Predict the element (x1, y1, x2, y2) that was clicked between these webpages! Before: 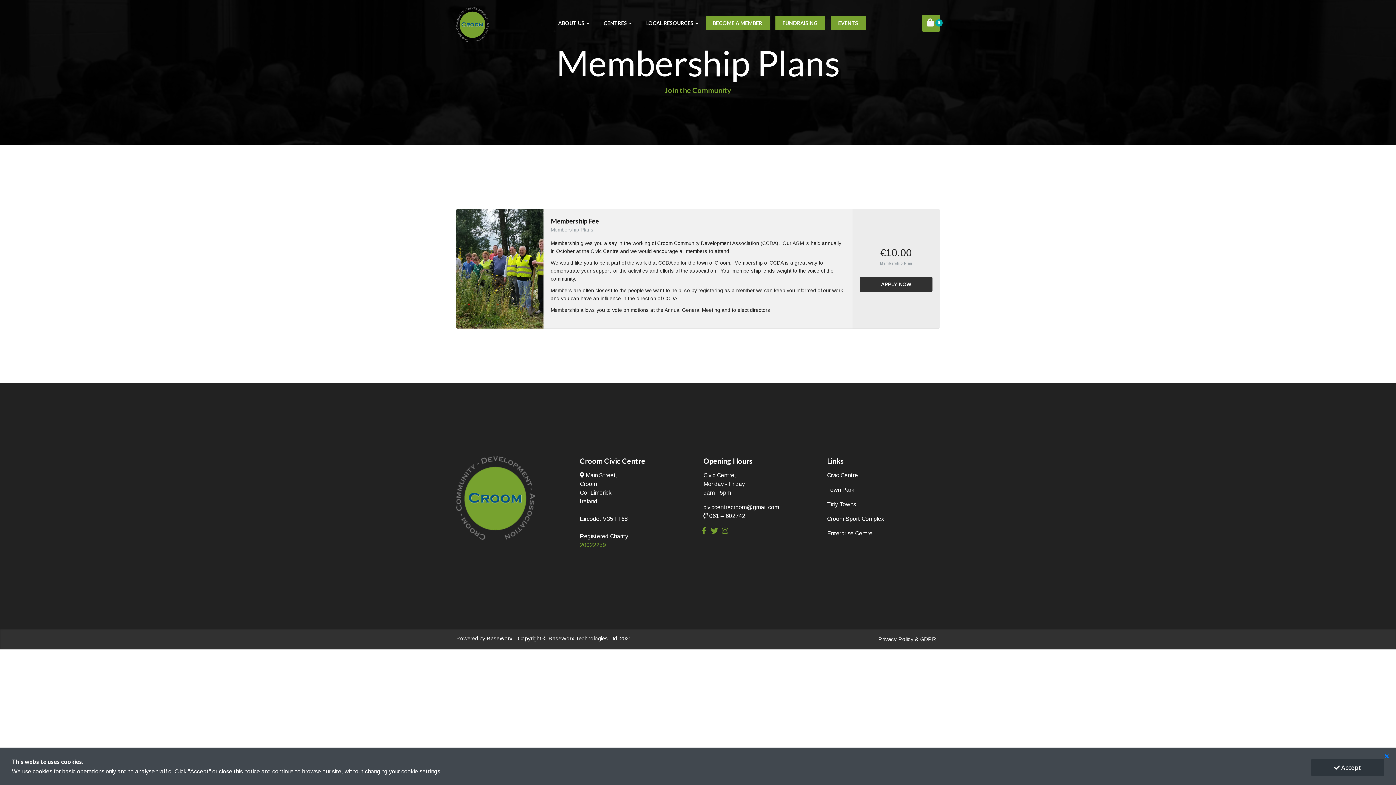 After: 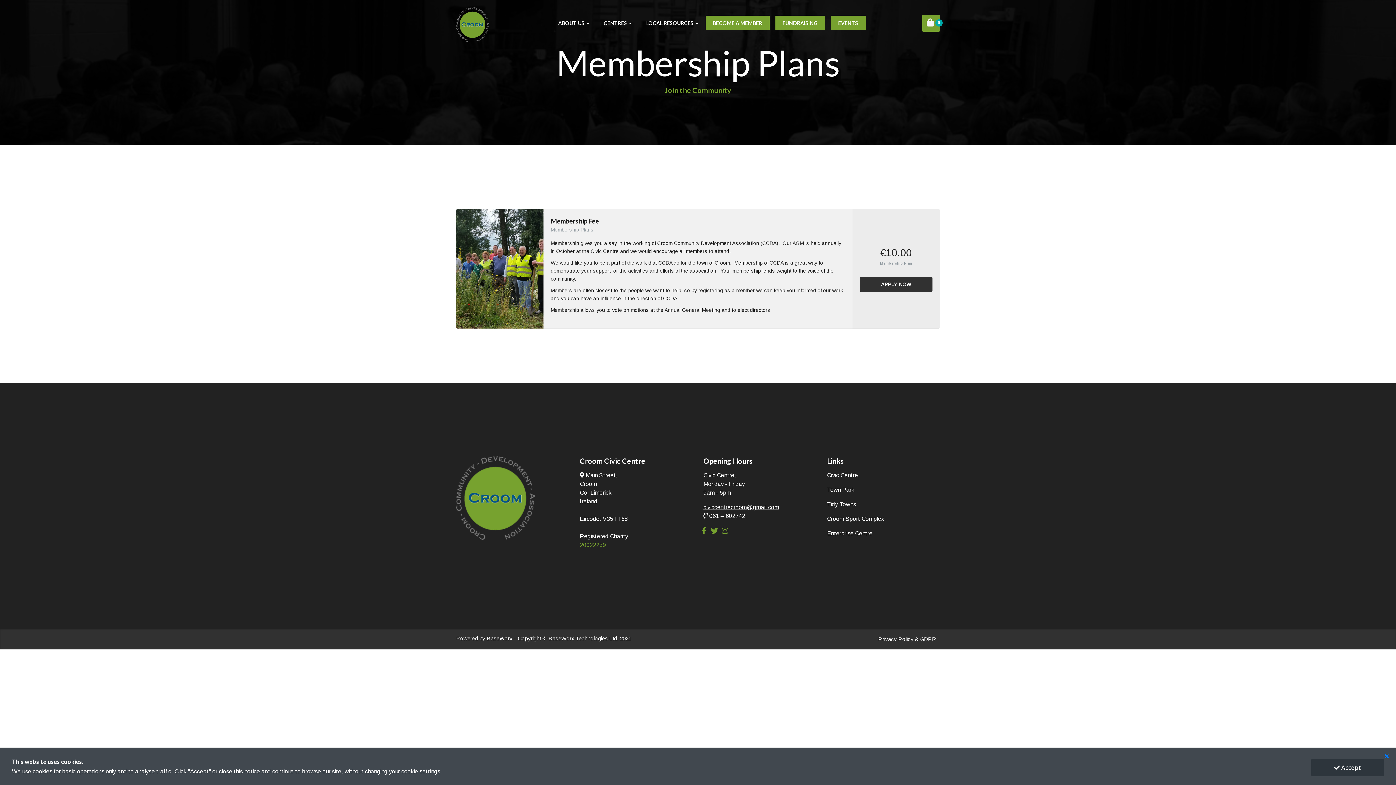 Action: label: civiccentrecroom@gmail.com bbox: (703, 504, 779, 510)